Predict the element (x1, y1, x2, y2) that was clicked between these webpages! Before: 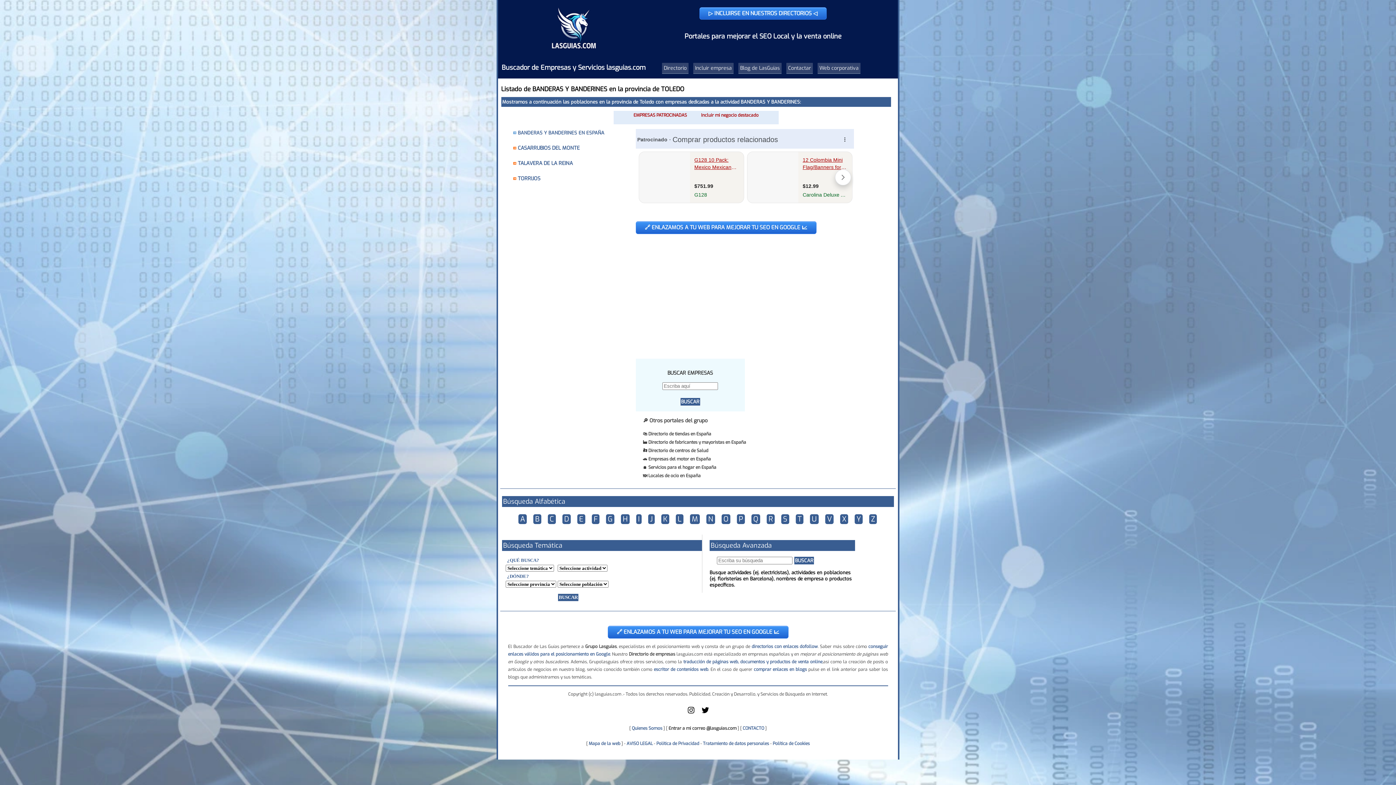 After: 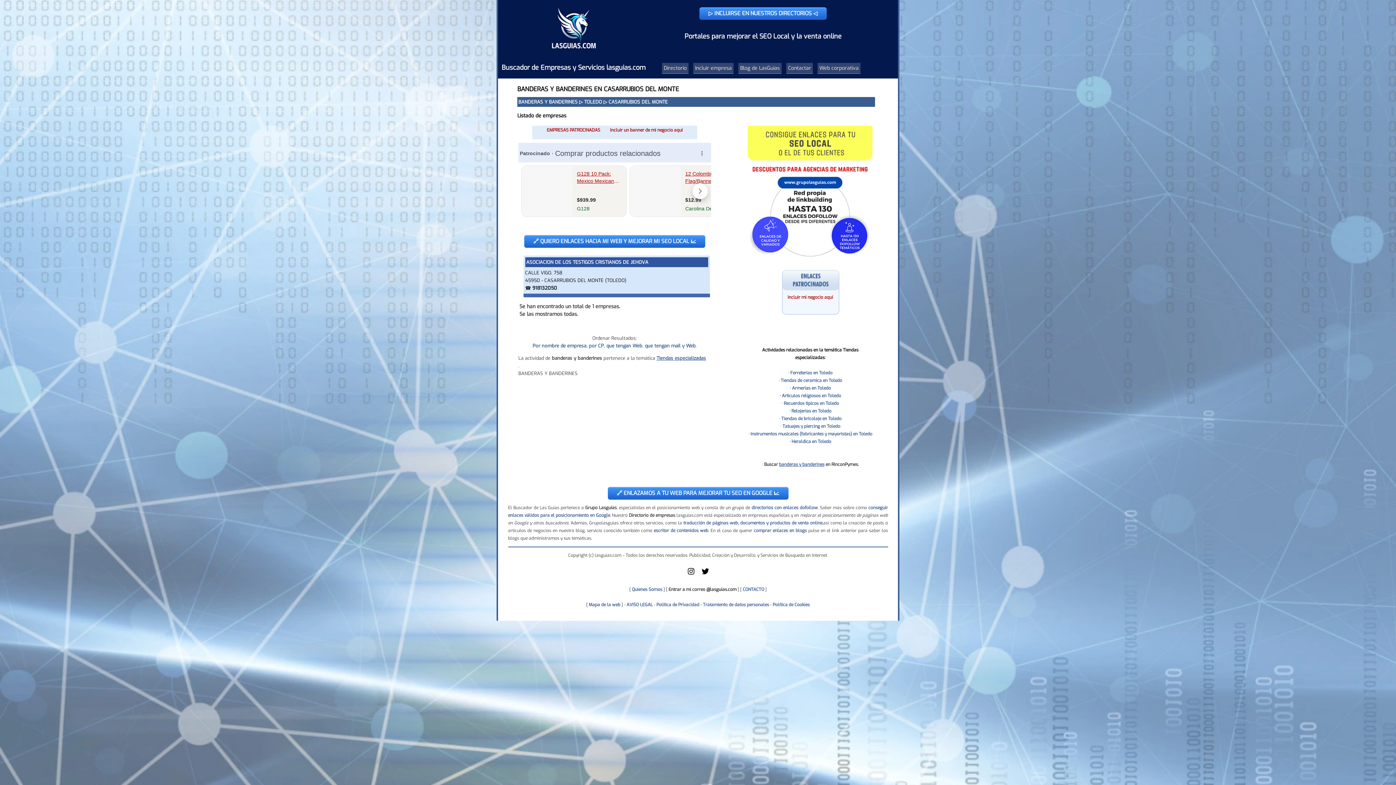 Action: bbox: (518, 144, 579, 151) label: CASARRUBIOS DEL MONTE